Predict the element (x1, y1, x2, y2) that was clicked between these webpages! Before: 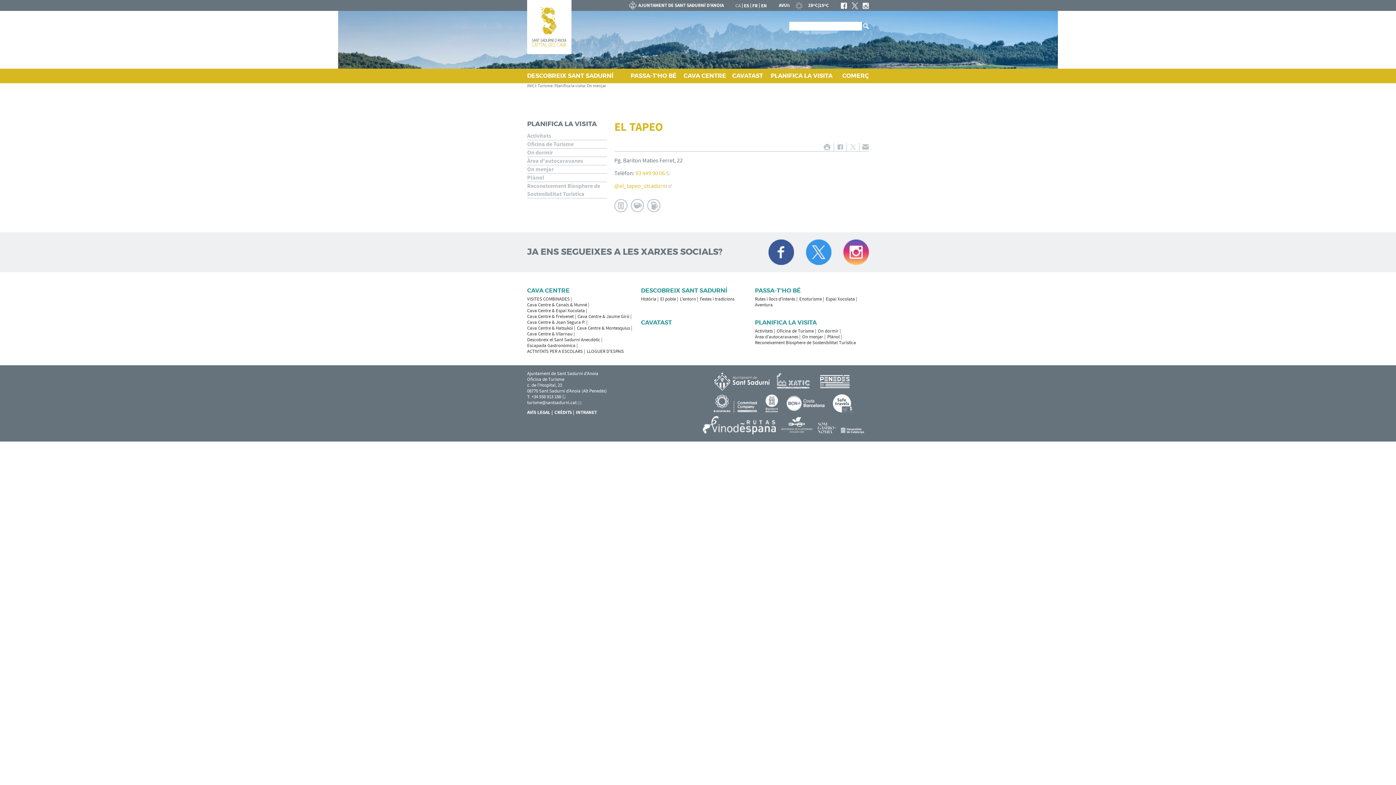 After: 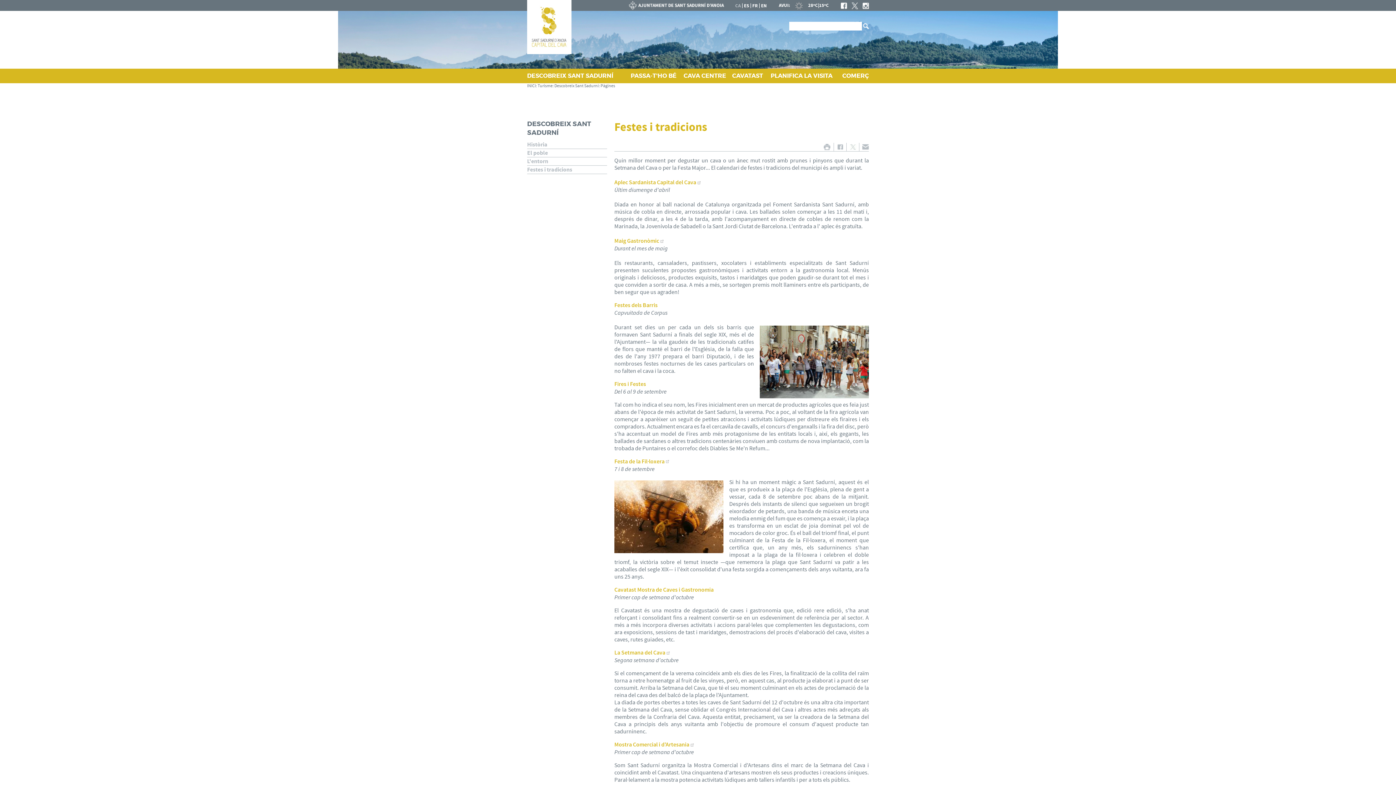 Action: label: Festes i tradicions bbox: (700, 296, 736, 302)